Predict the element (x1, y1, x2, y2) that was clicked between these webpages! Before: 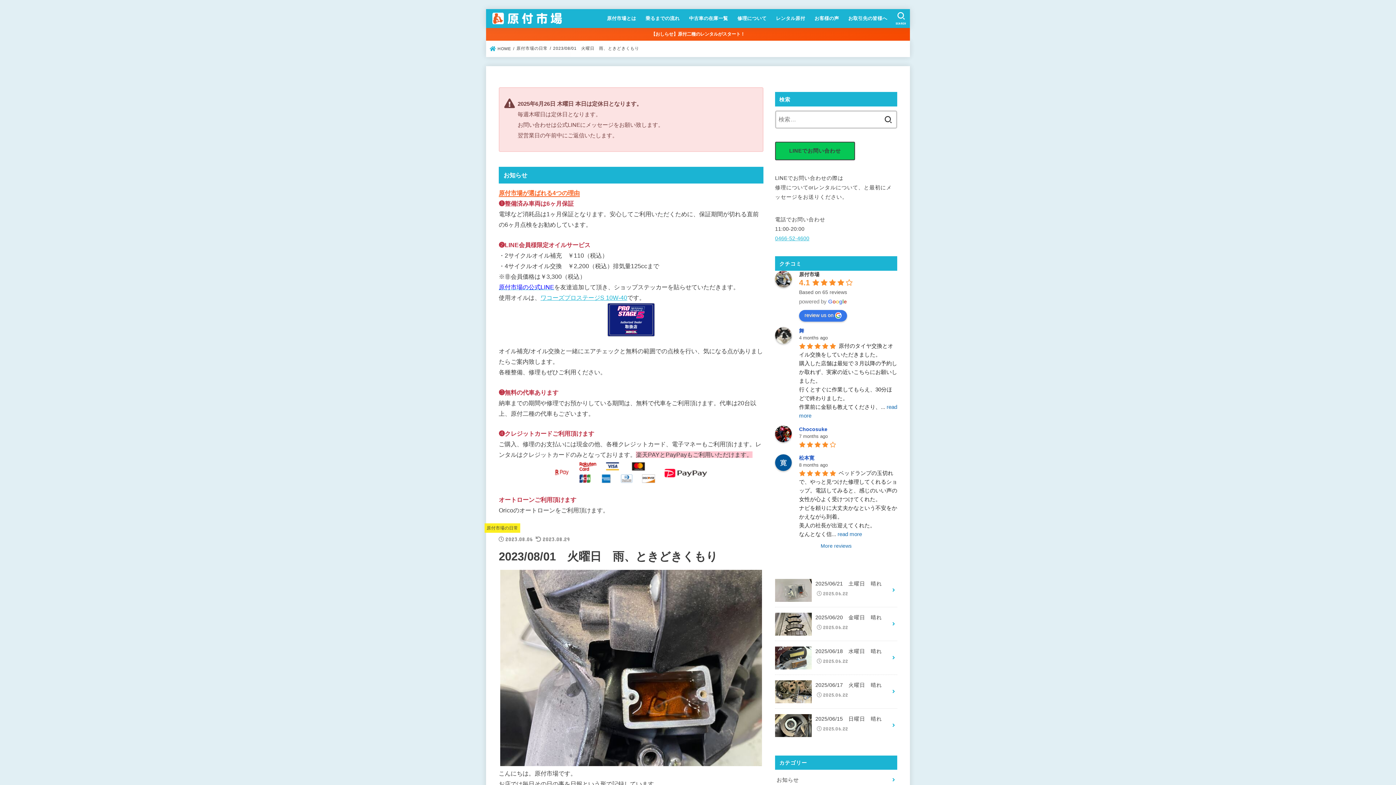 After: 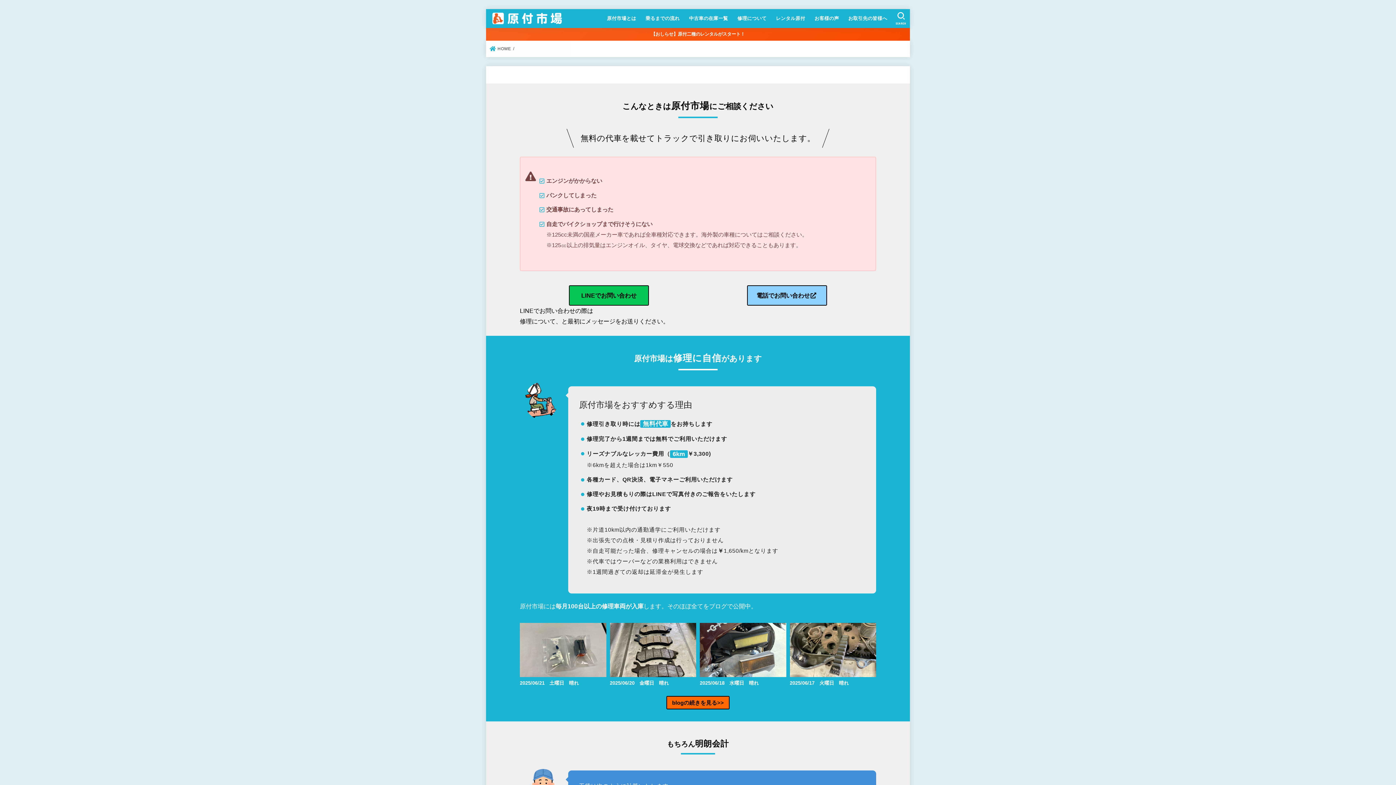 Action: bbox: (732, 10, 771, 26) label: 修理について